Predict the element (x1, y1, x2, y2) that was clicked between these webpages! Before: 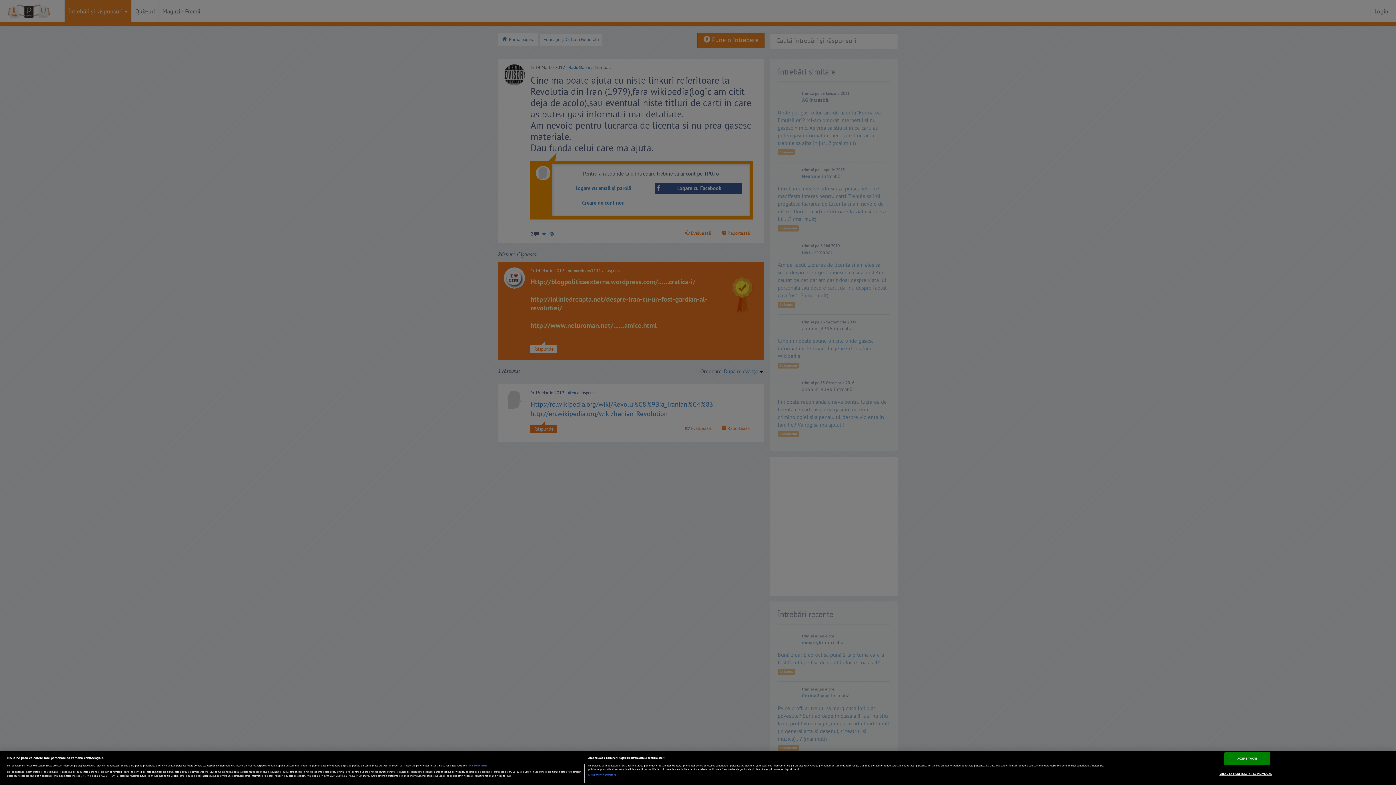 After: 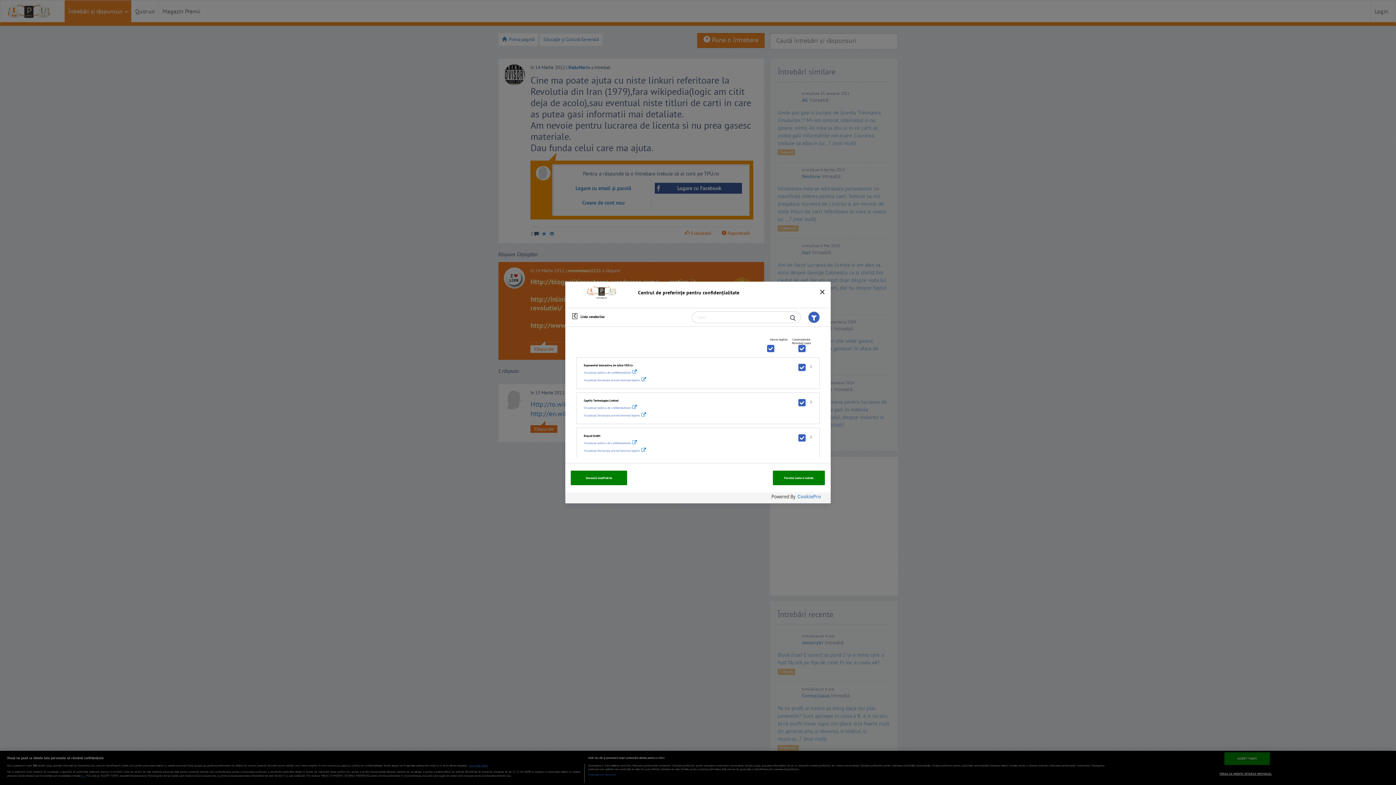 Action: label: Listă parteneri (furnizori) bbox: (588, 773, 616, 777)